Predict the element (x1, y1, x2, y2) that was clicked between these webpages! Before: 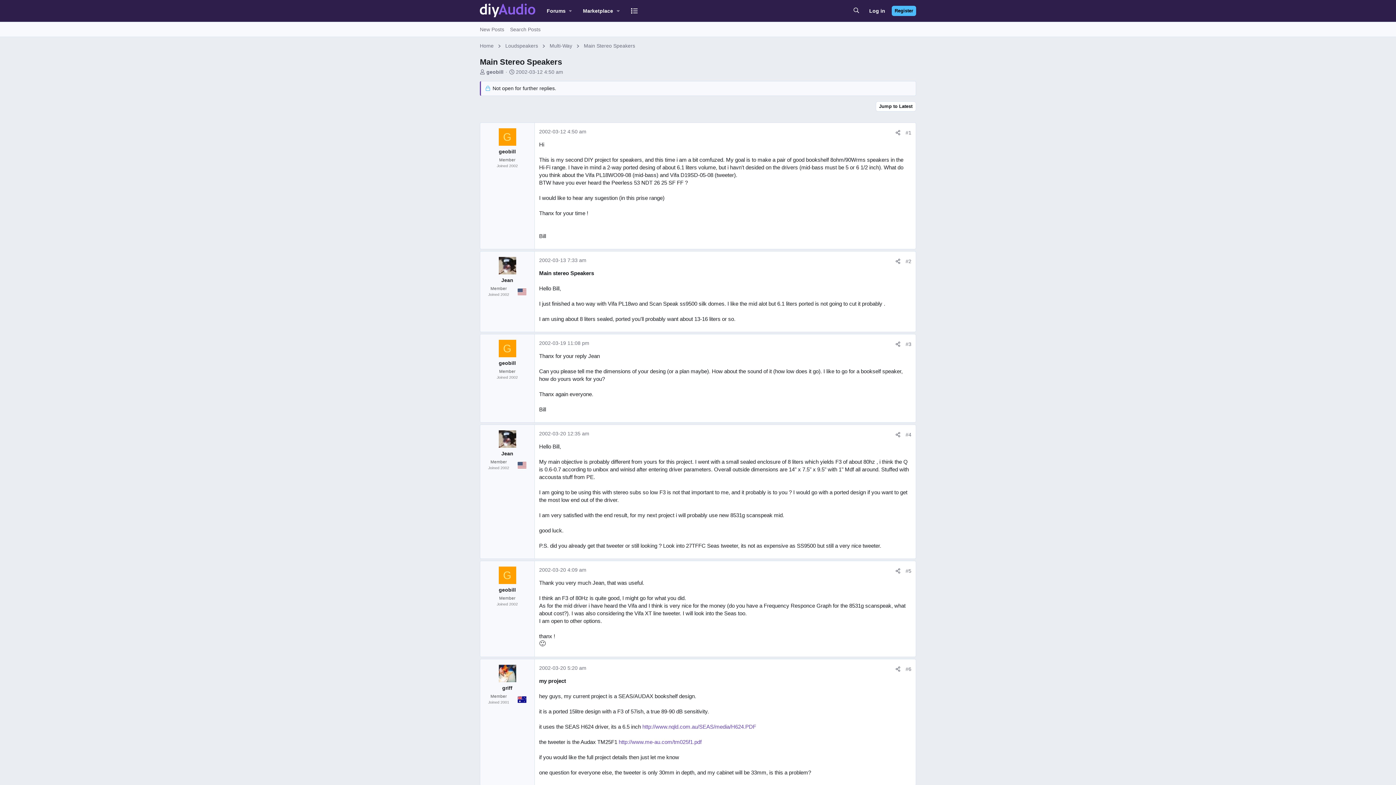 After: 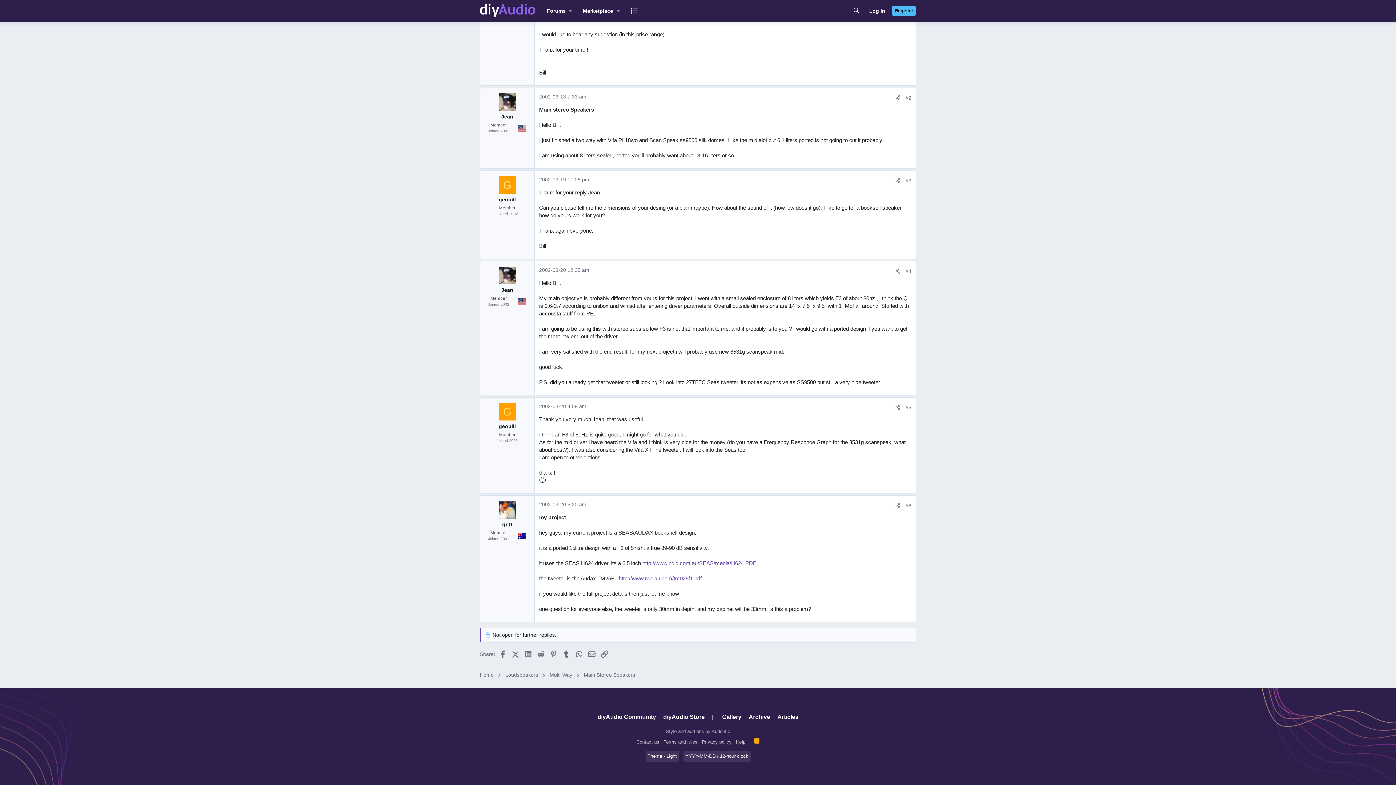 Action: label: #5 bbox: (905, 568, 911, 574)